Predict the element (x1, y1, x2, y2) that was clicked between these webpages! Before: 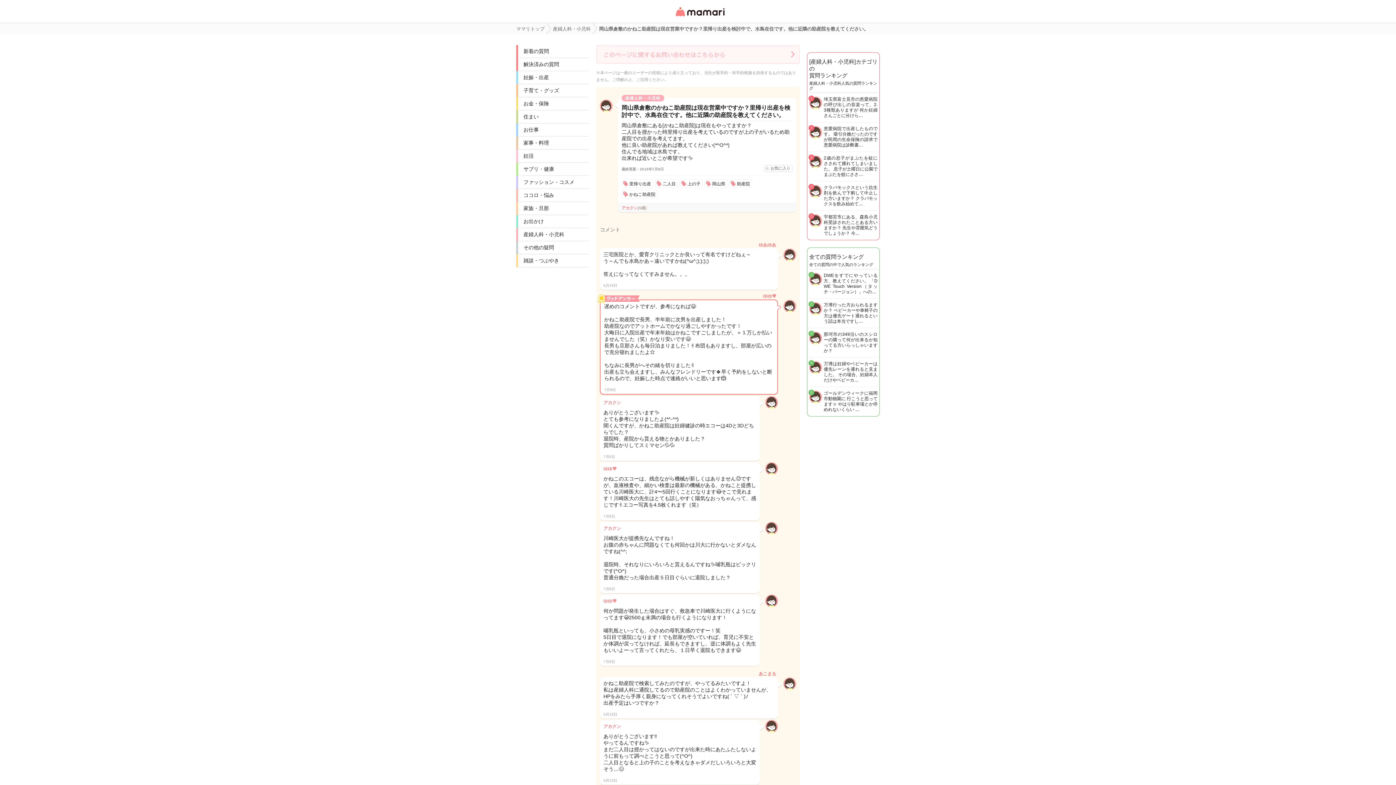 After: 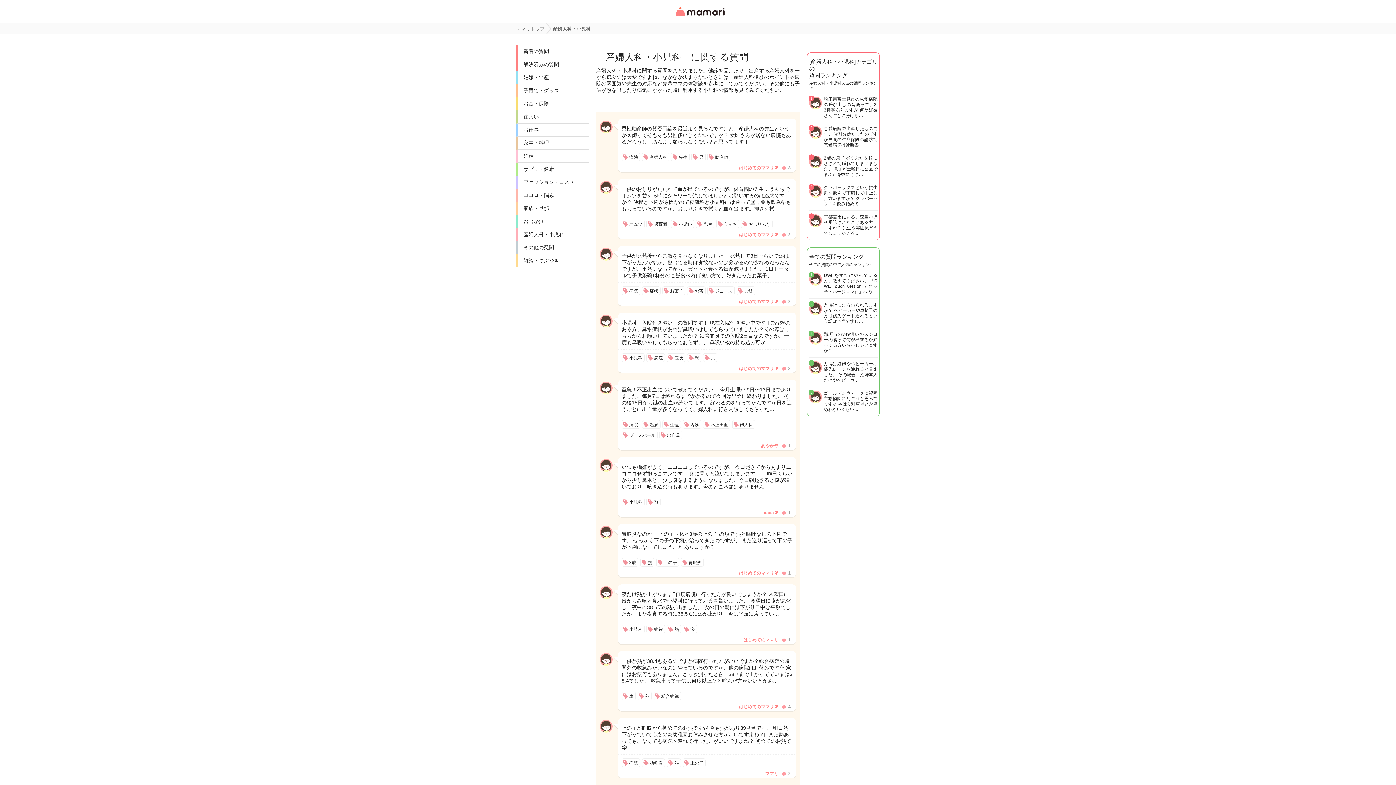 Action: label: 産婦人科・小児科 bbox: (518, 228, 589, 241)